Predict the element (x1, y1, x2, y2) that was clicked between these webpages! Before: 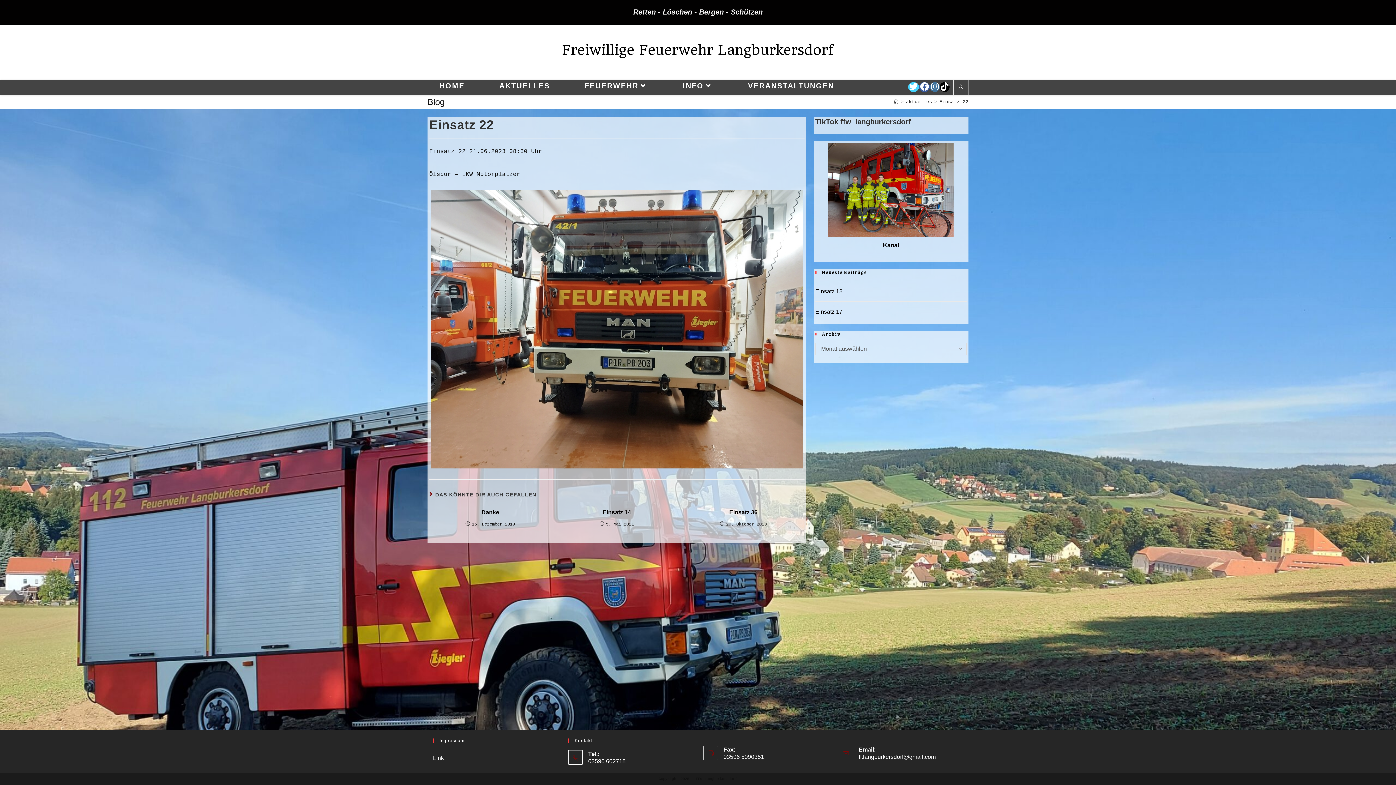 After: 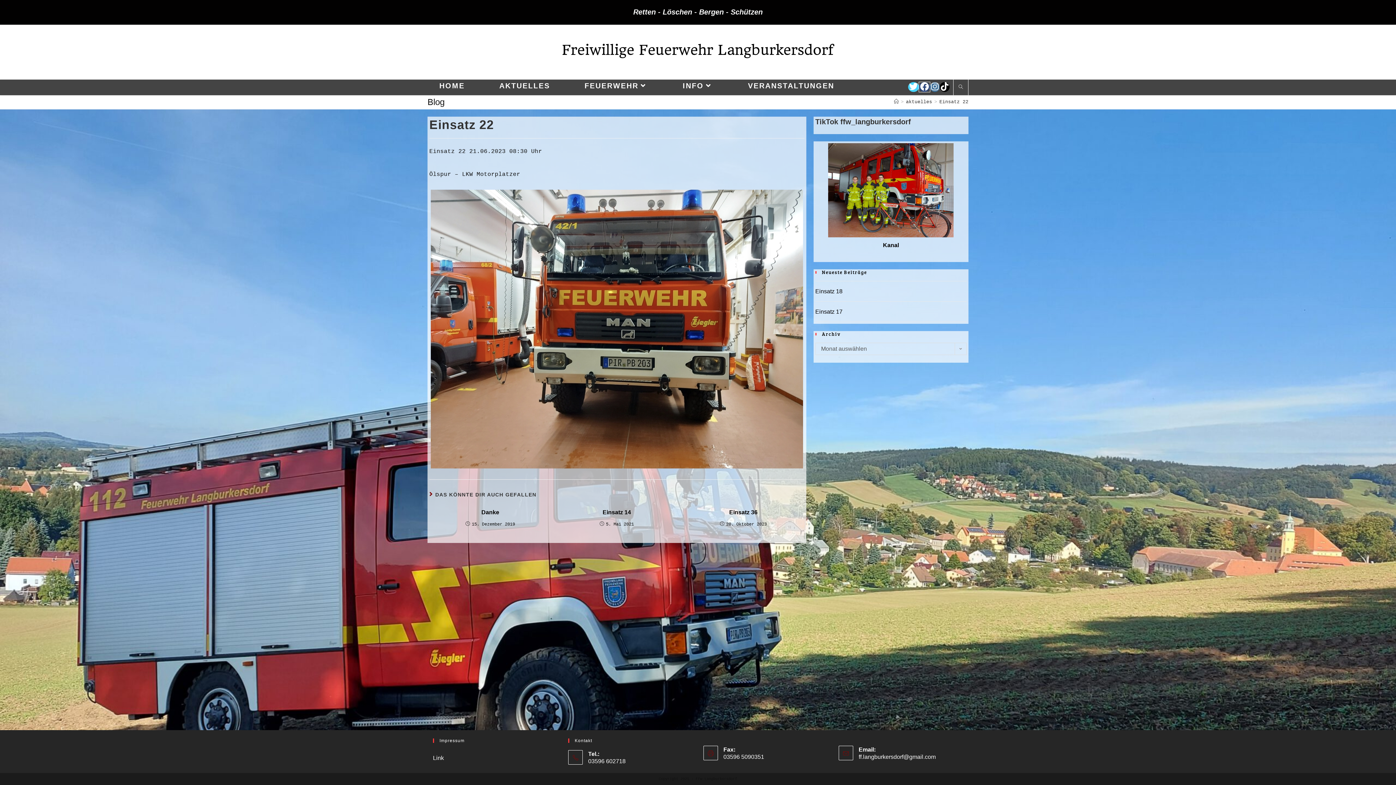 Action: bbox: (919, 82, 930, 92) label: Facebook (öffnet in neuem Tab)